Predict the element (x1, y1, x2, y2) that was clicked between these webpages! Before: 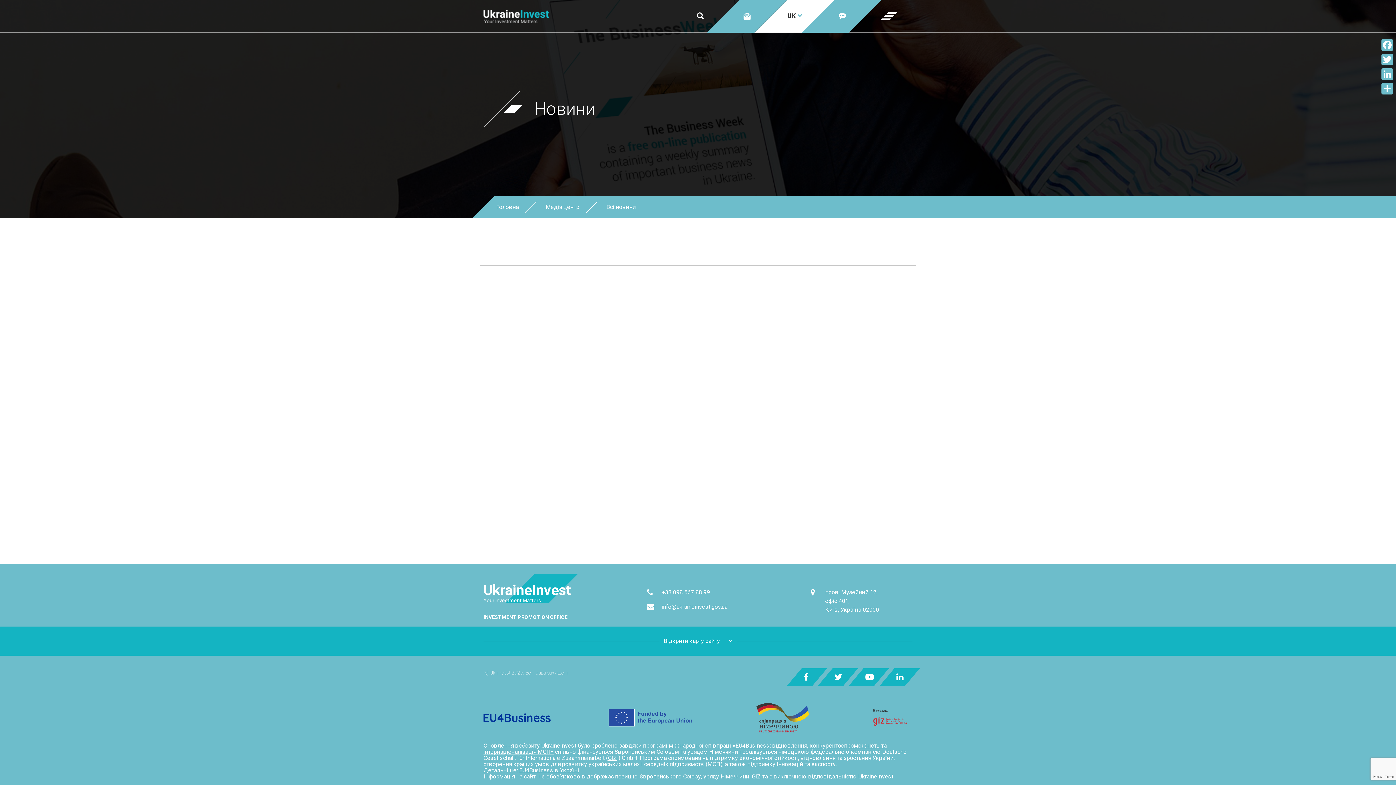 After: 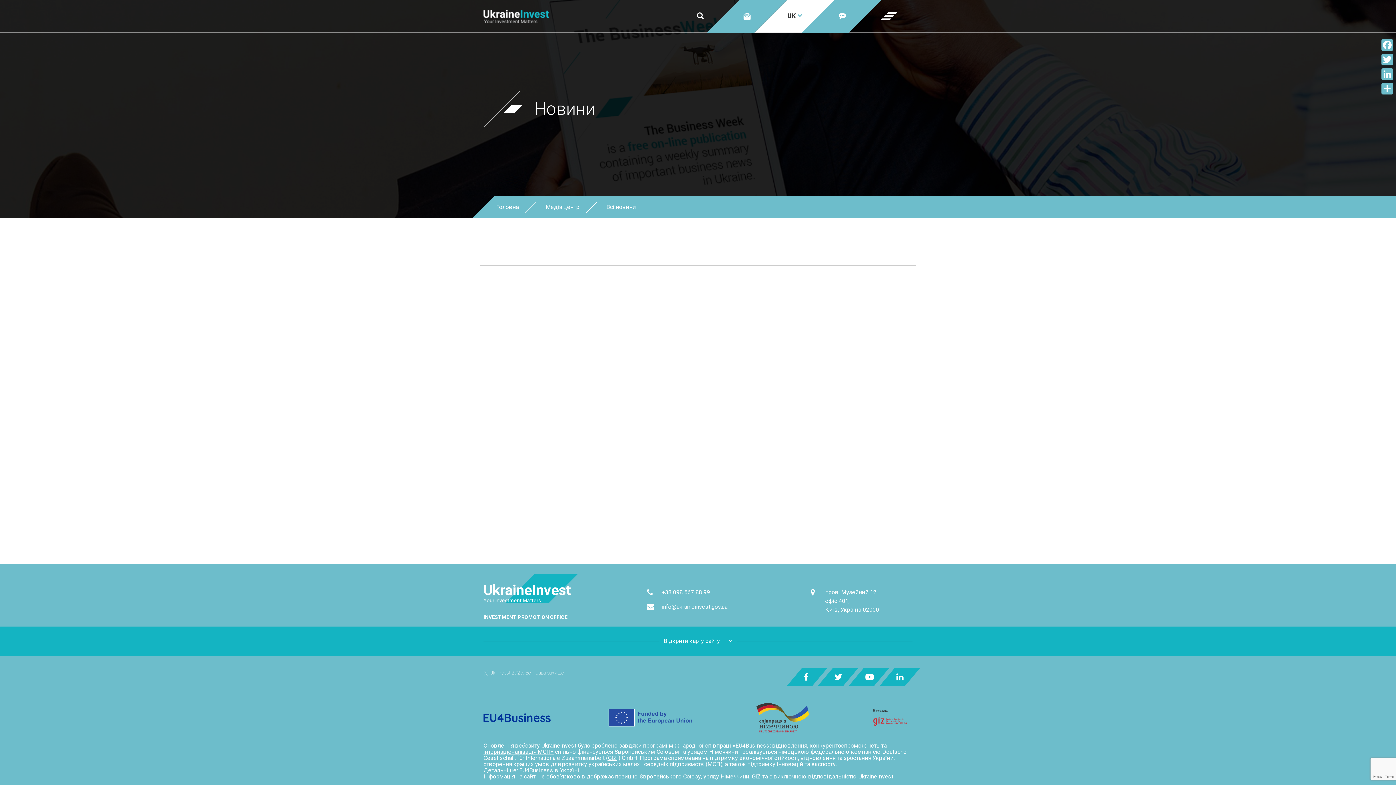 Action: bbox: (849, 668, 889, 686)